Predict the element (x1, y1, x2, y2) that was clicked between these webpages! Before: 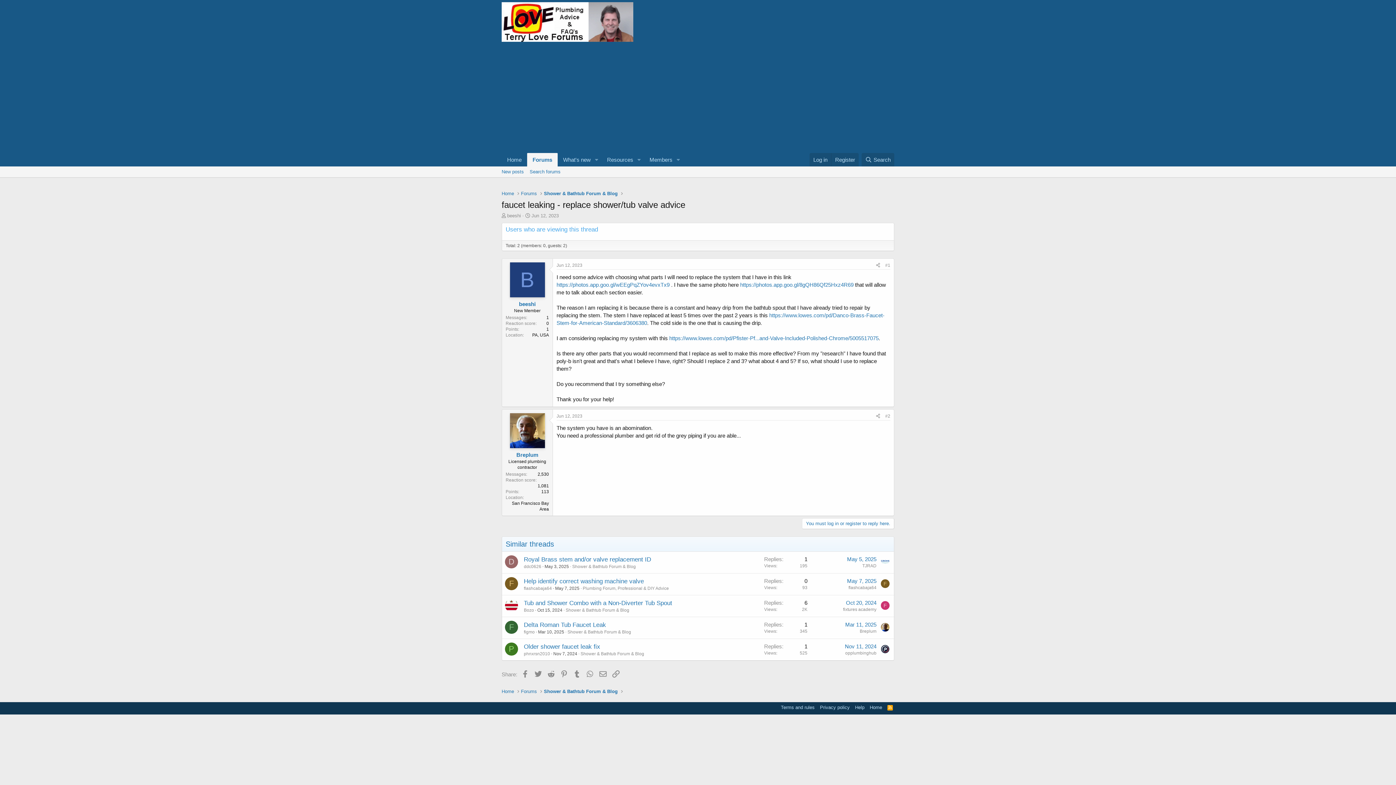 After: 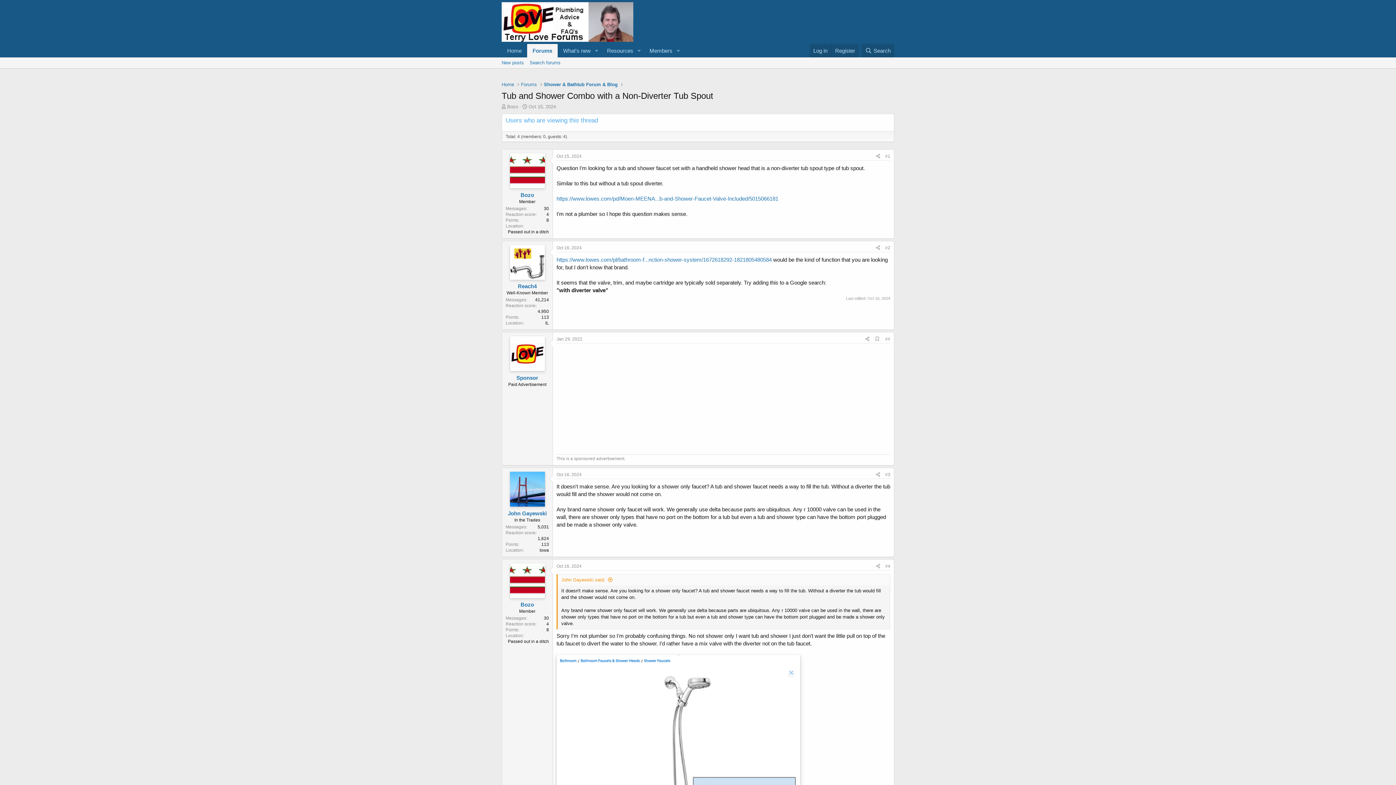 Action: label: Tub and Shower Combo with a Non-Diverter Tub Spout bbox: (524, 599, 672, 606)